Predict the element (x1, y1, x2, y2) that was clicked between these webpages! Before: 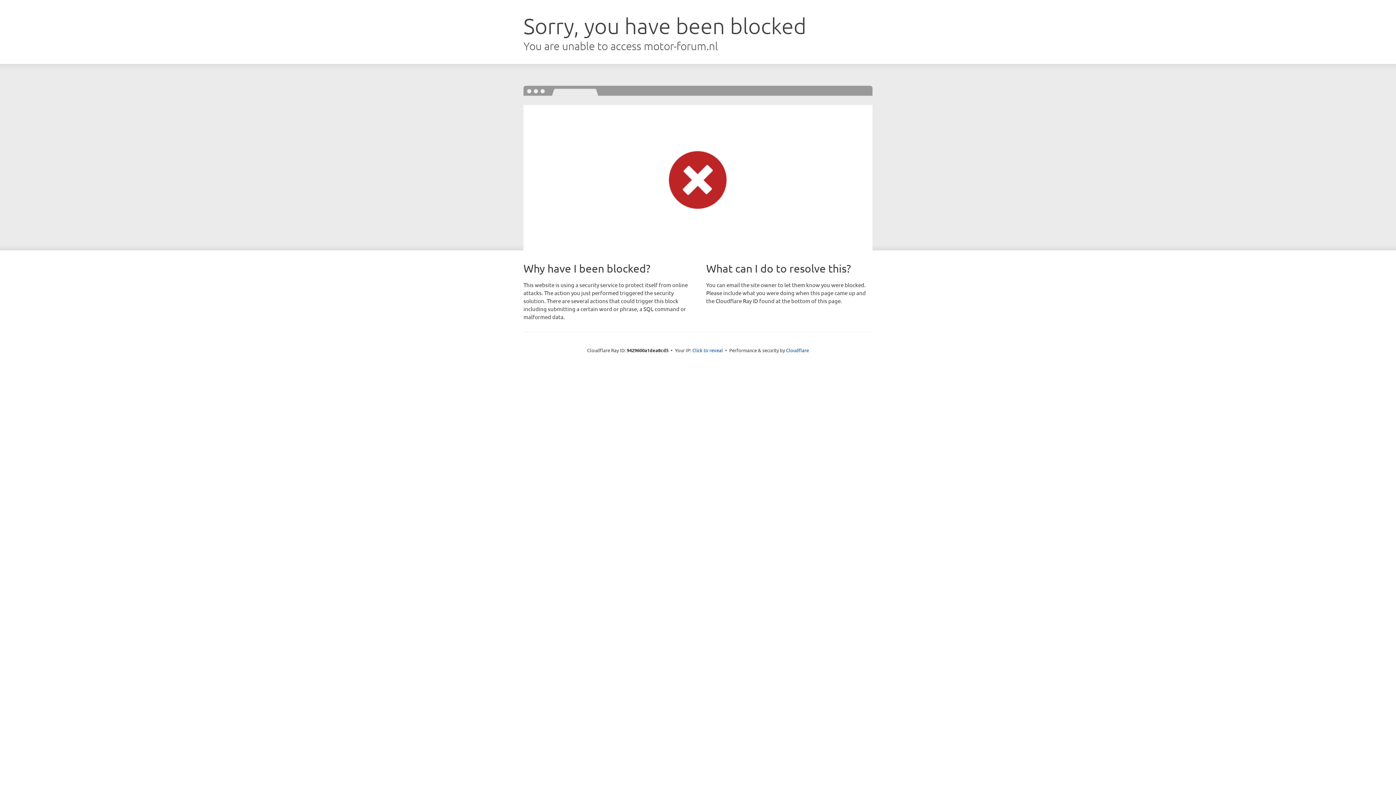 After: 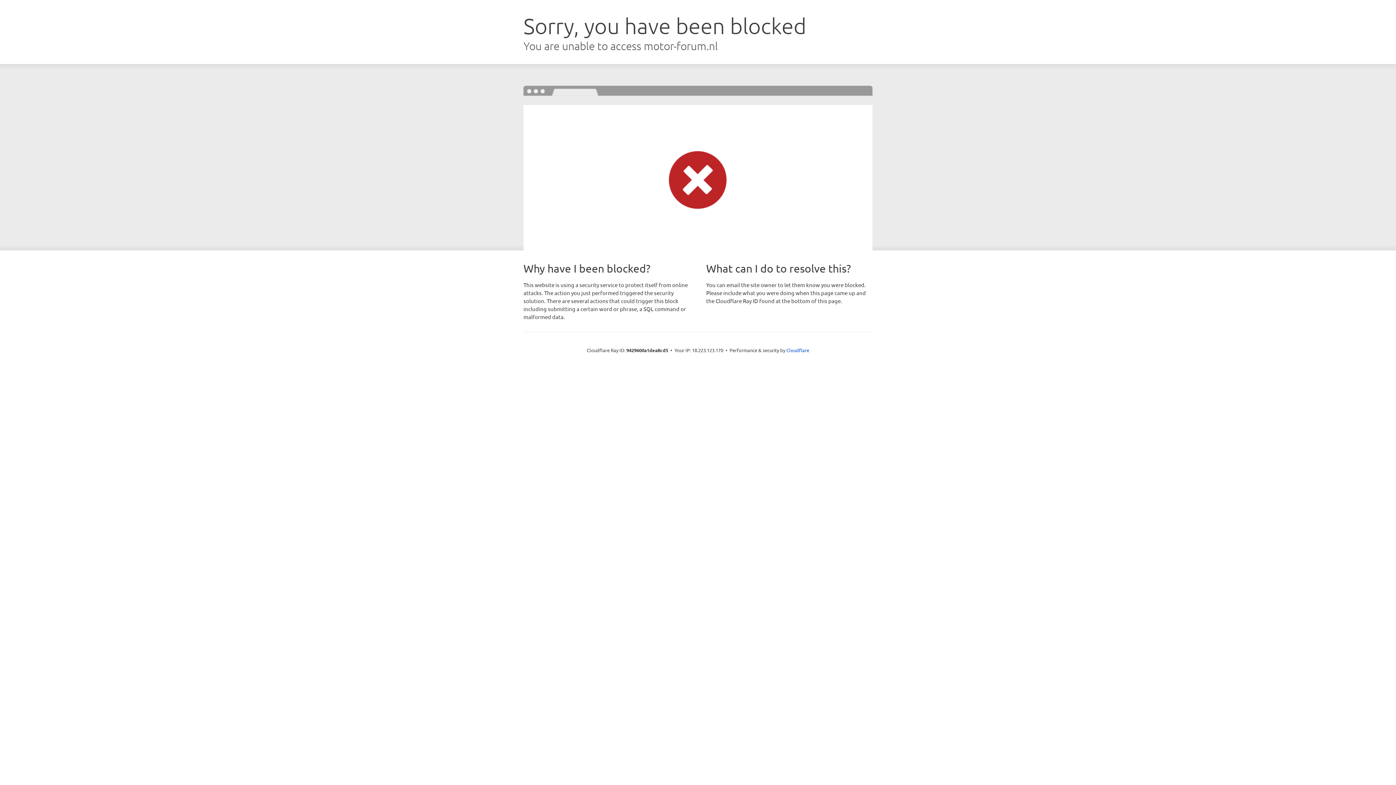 Action: label: Click to reveal bbox: (692, 346, 723, 353)